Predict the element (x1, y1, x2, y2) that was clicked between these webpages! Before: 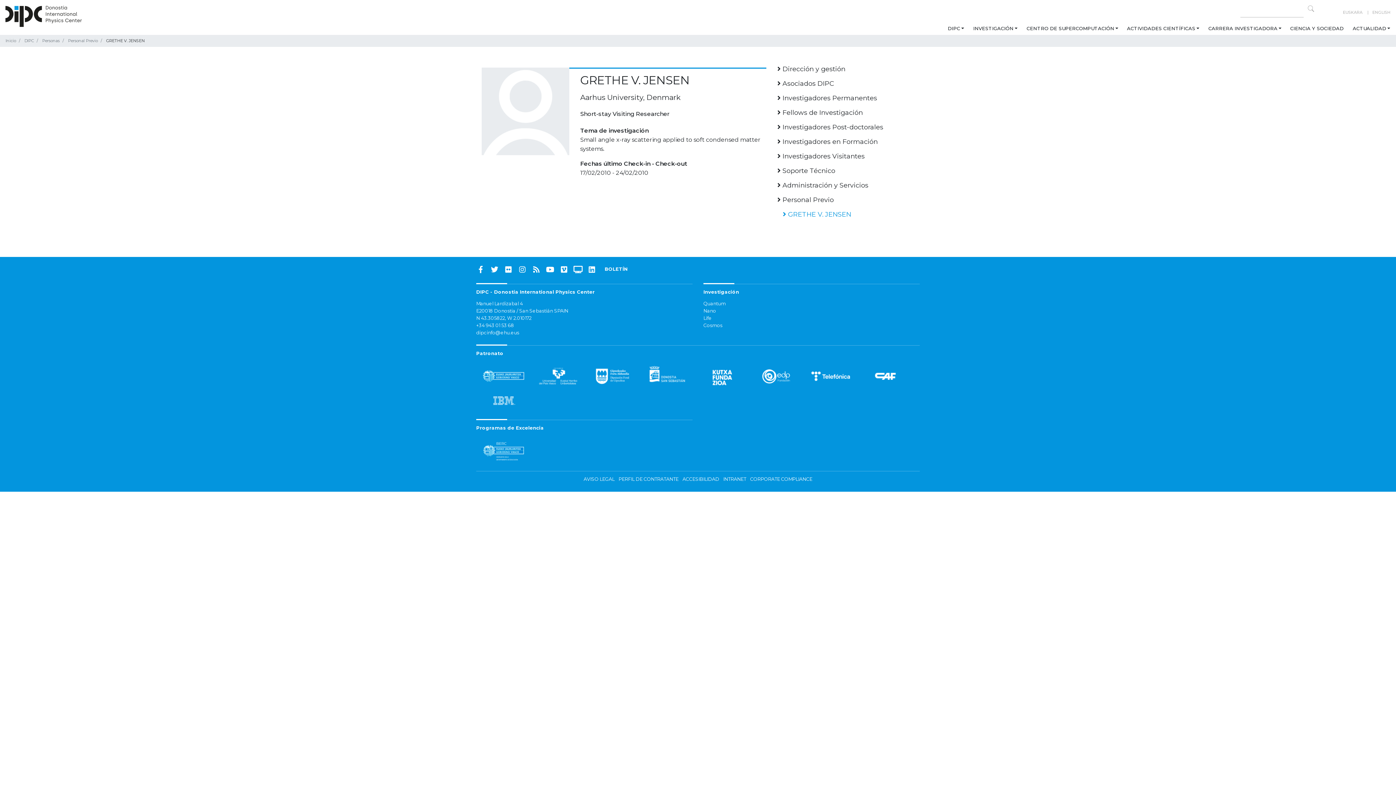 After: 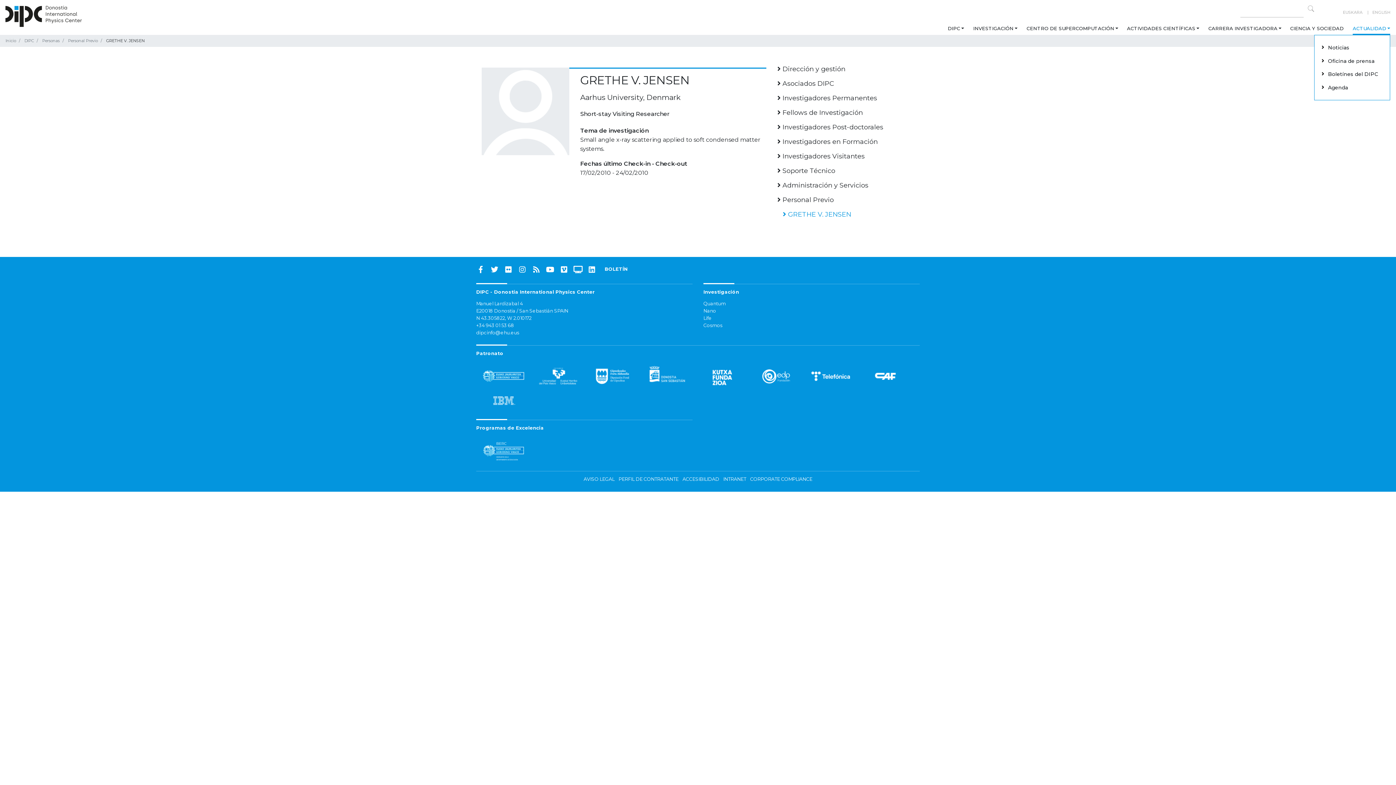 Action: label: ACTUALIDAD bbox: (1353, 21, 1390, 35)